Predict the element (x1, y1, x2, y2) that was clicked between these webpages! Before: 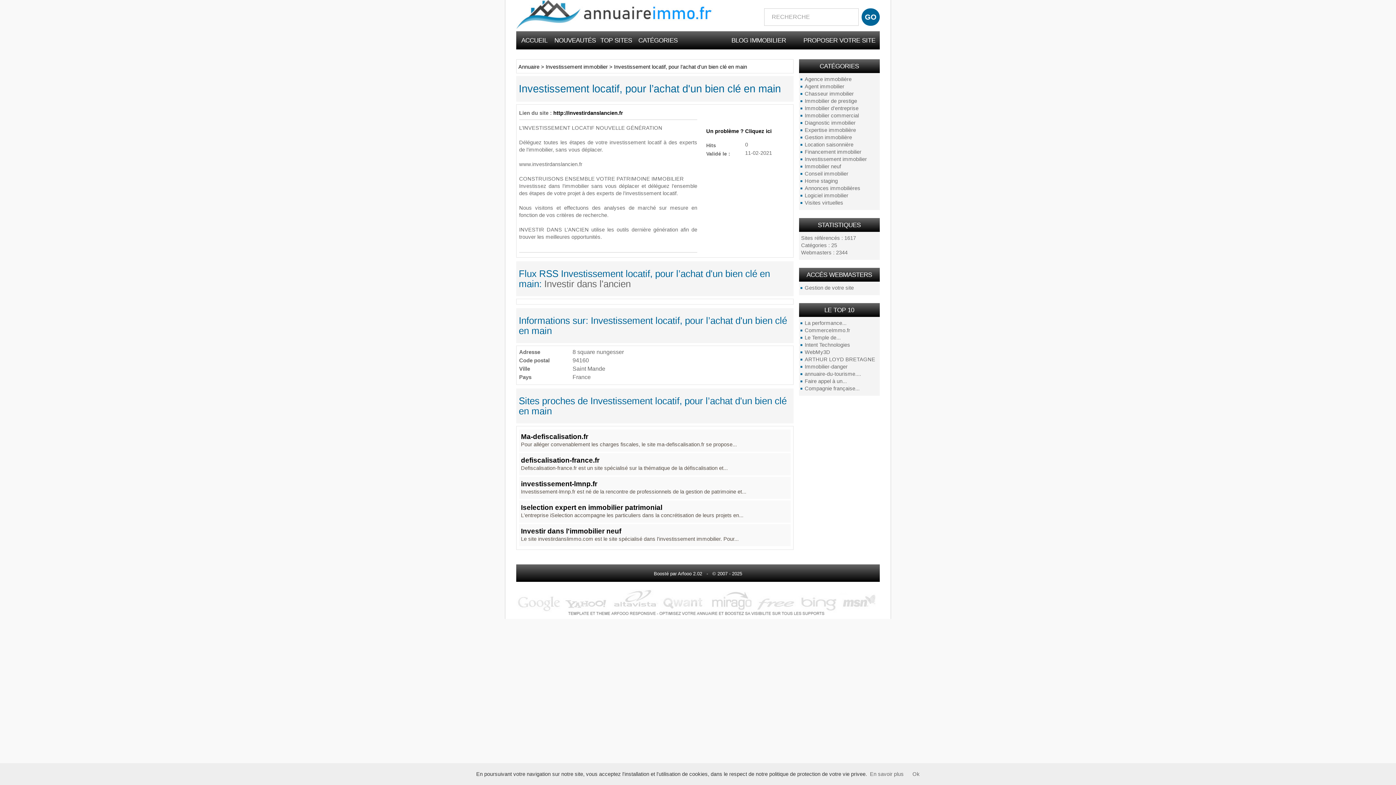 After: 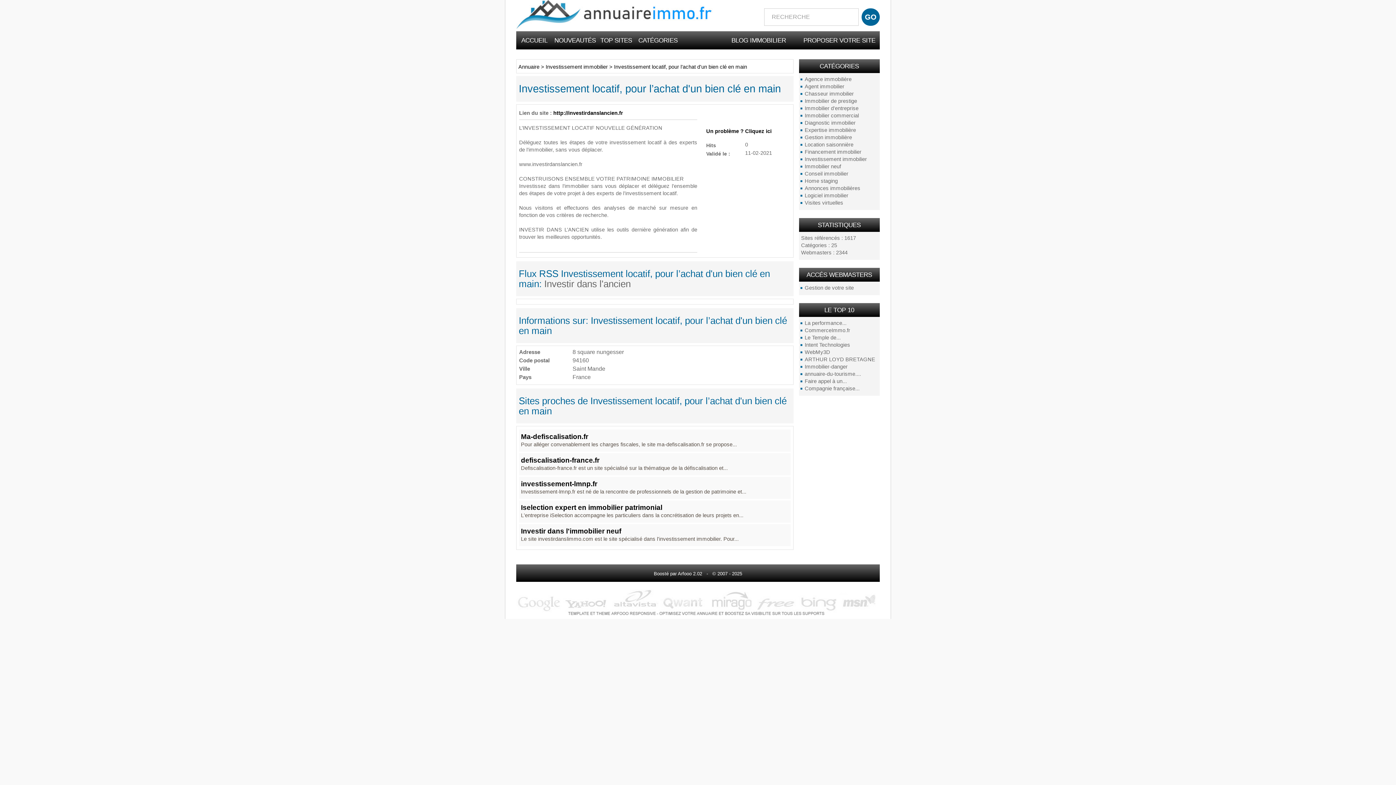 Action: label: Ok bbox: (912, 771, 920, 777)